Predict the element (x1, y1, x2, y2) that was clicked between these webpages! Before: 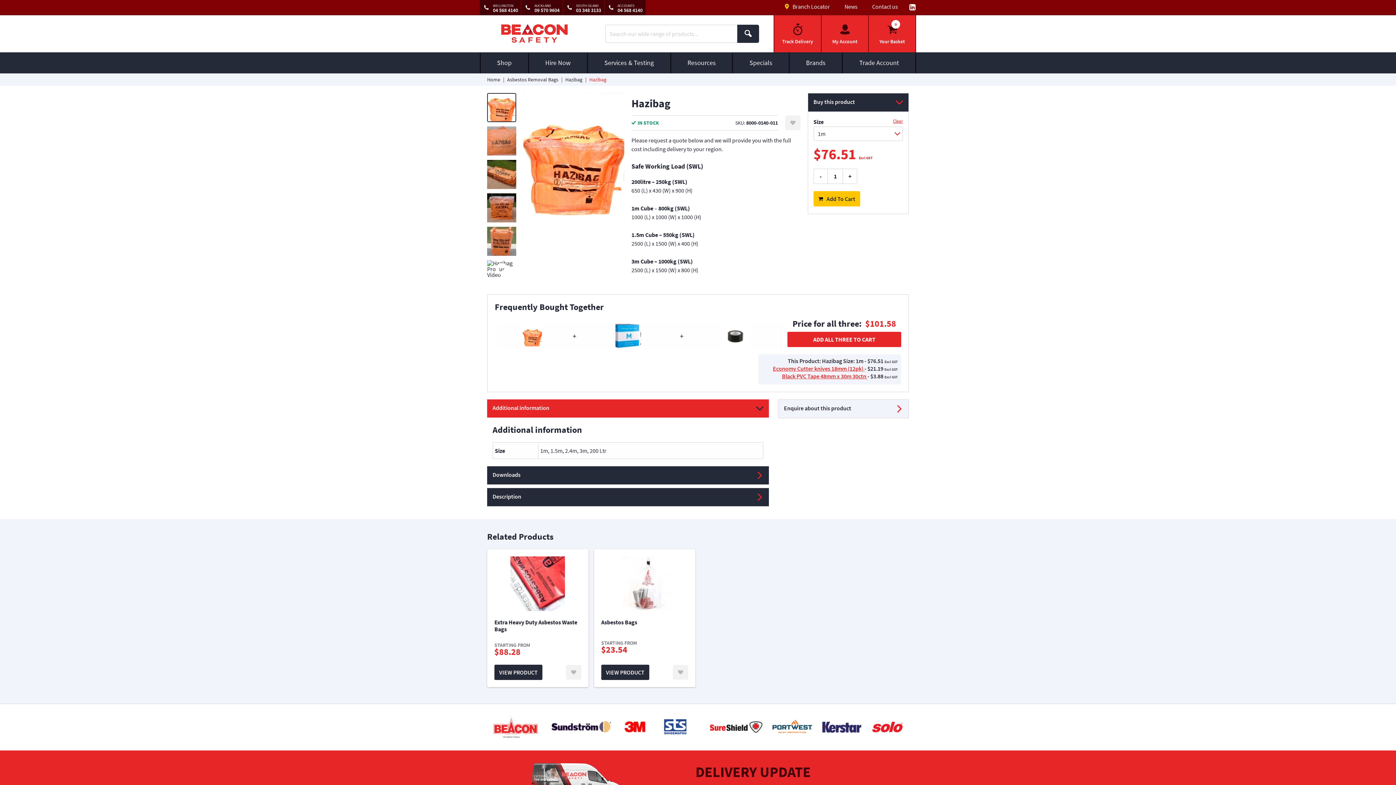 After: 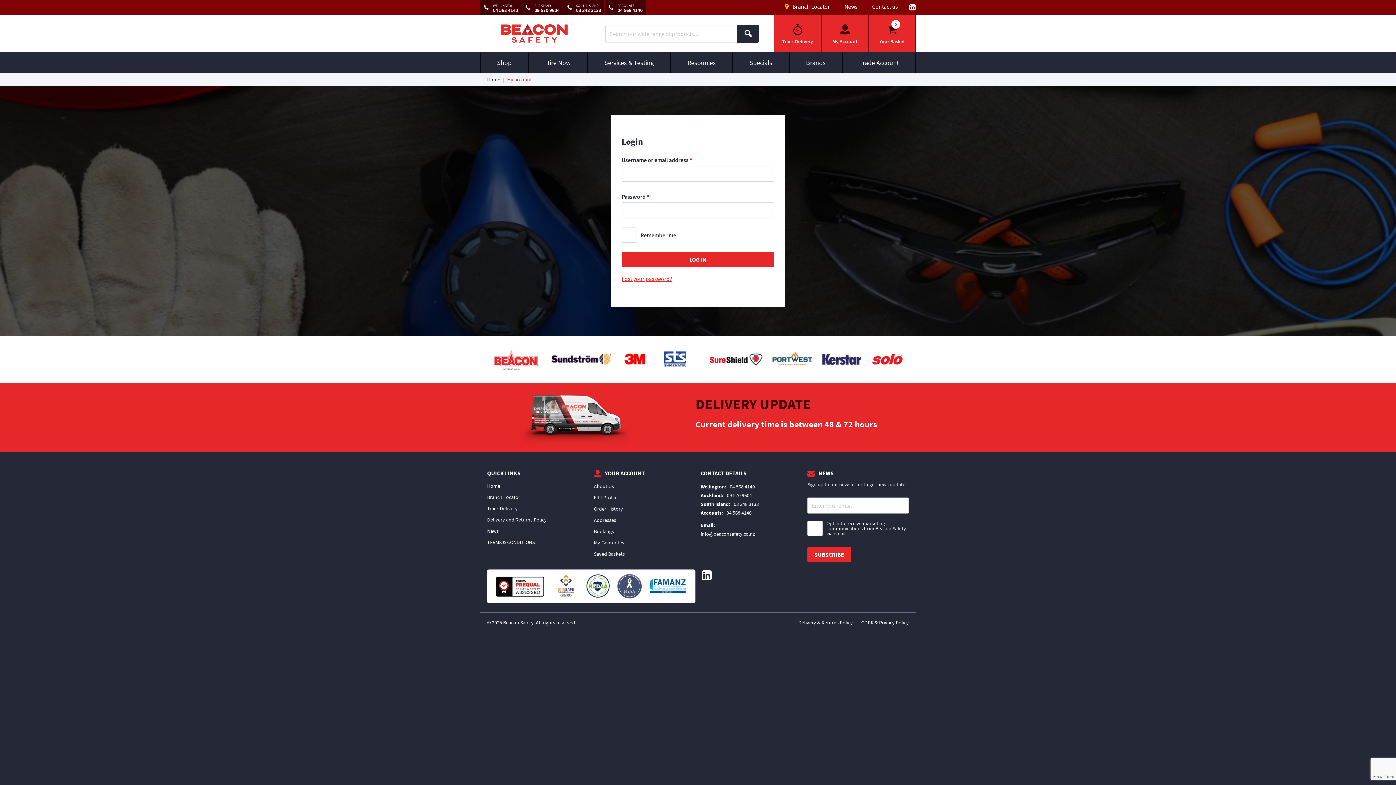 Action: bbox: (821, 15, 868, 52) label: My Account